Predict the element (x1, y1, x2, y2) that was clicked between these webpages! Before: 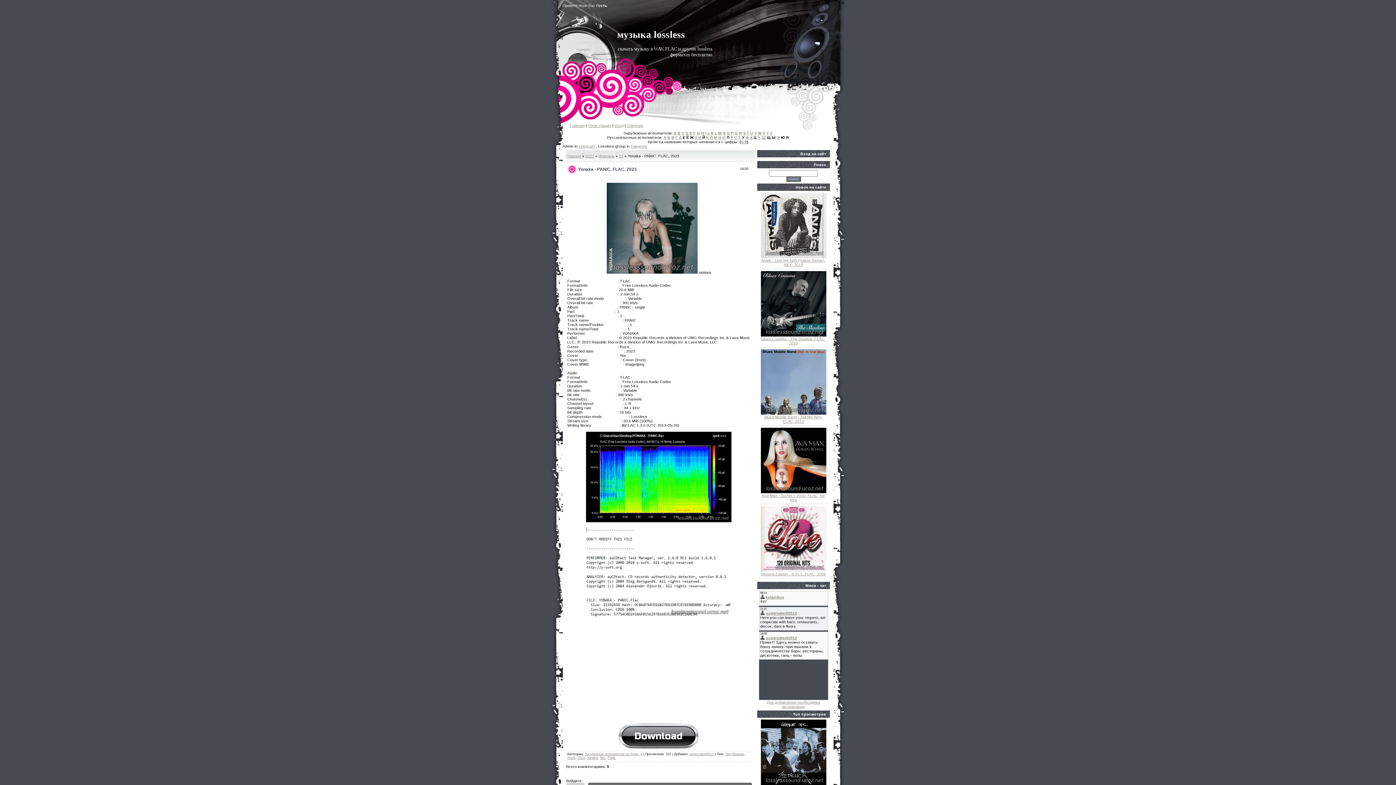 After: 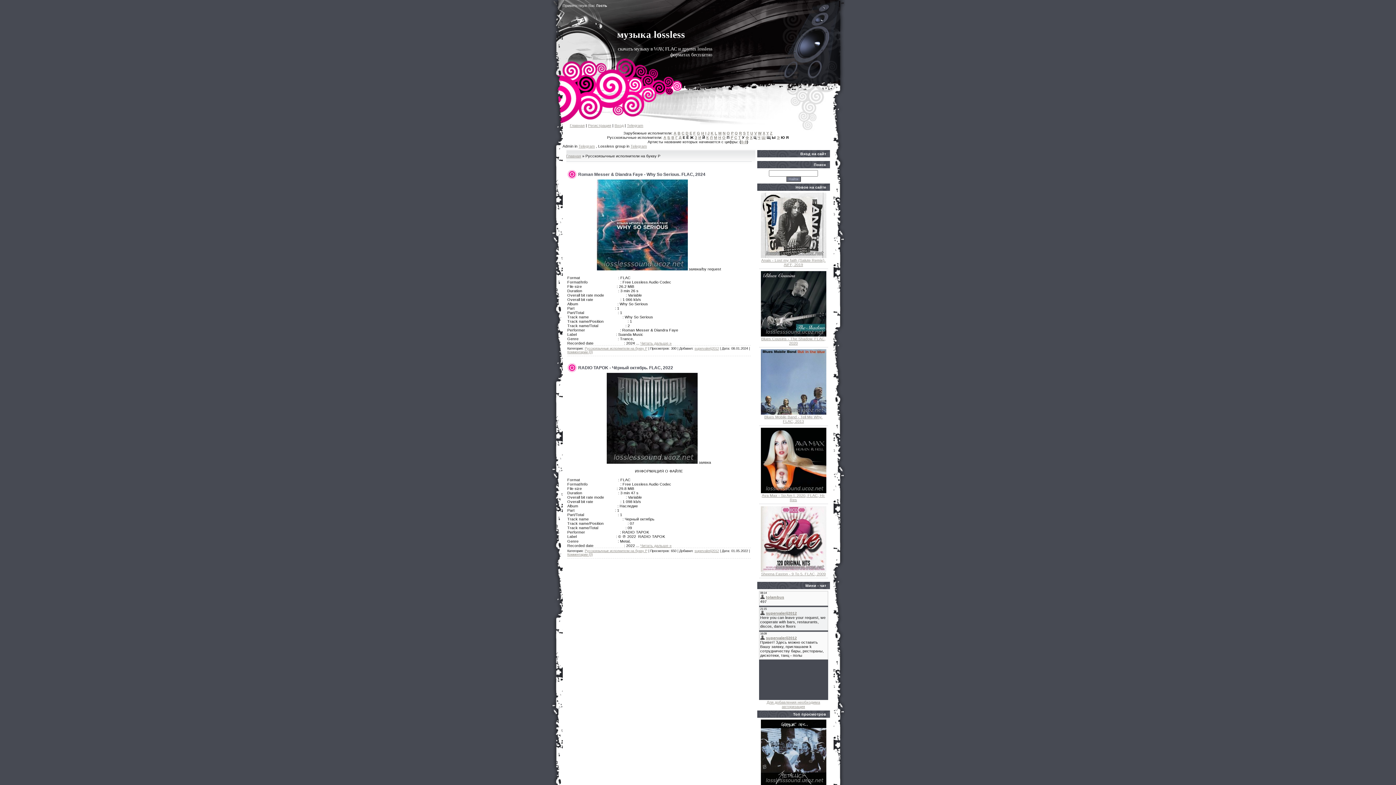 Action: label: Р bbox: (730, 135, 733, 139)